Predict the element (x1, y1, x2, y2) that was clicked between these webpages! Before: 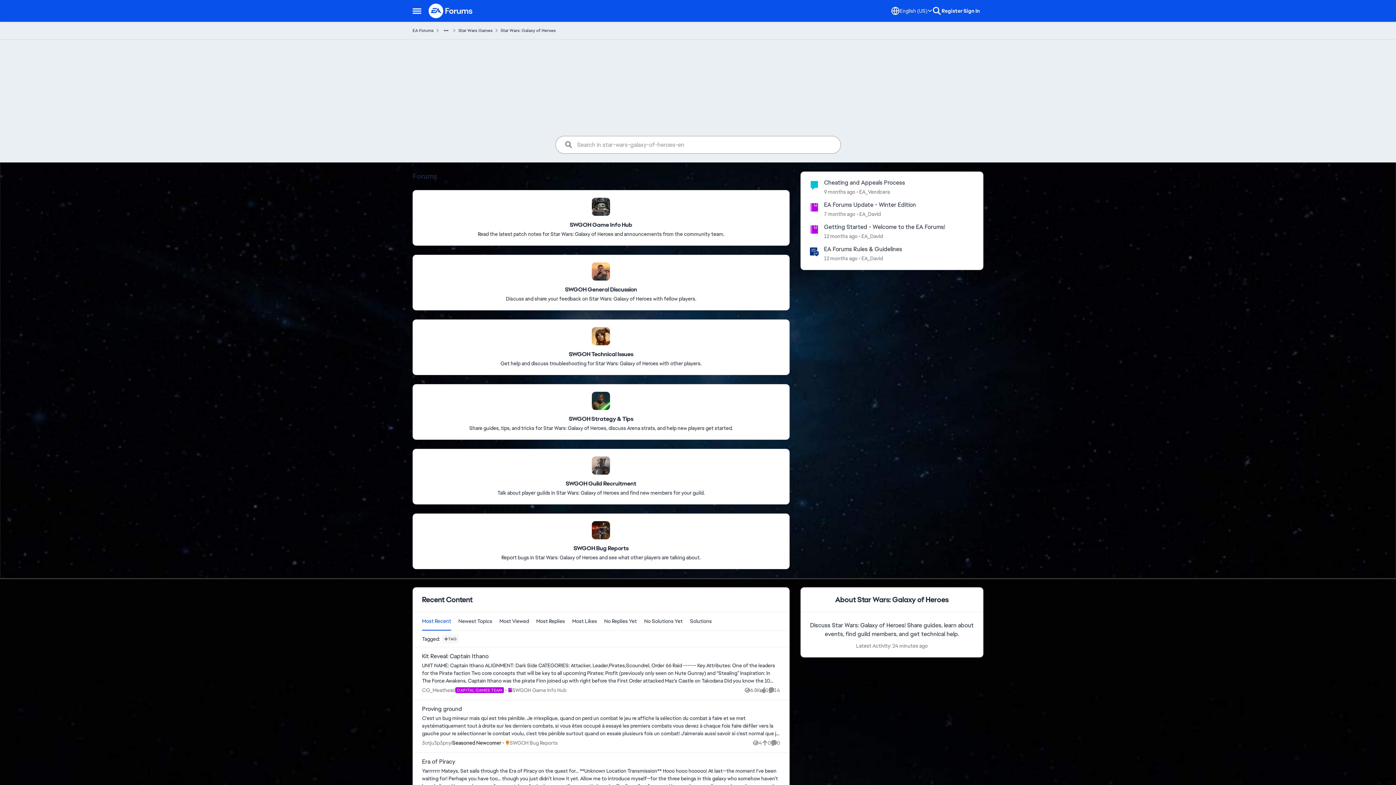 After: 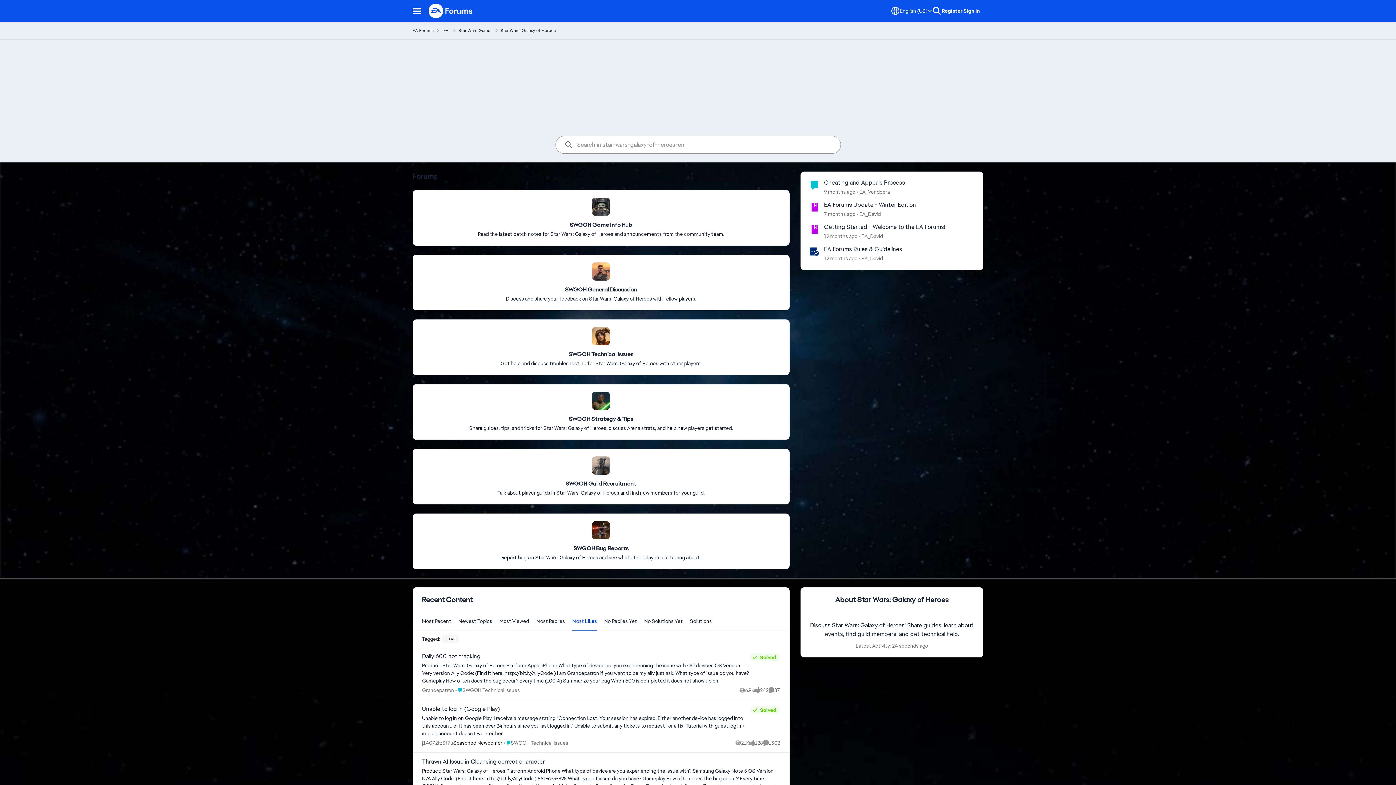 Action: label: Sort By Most Likes bbox: (568, 612, 600, 630)